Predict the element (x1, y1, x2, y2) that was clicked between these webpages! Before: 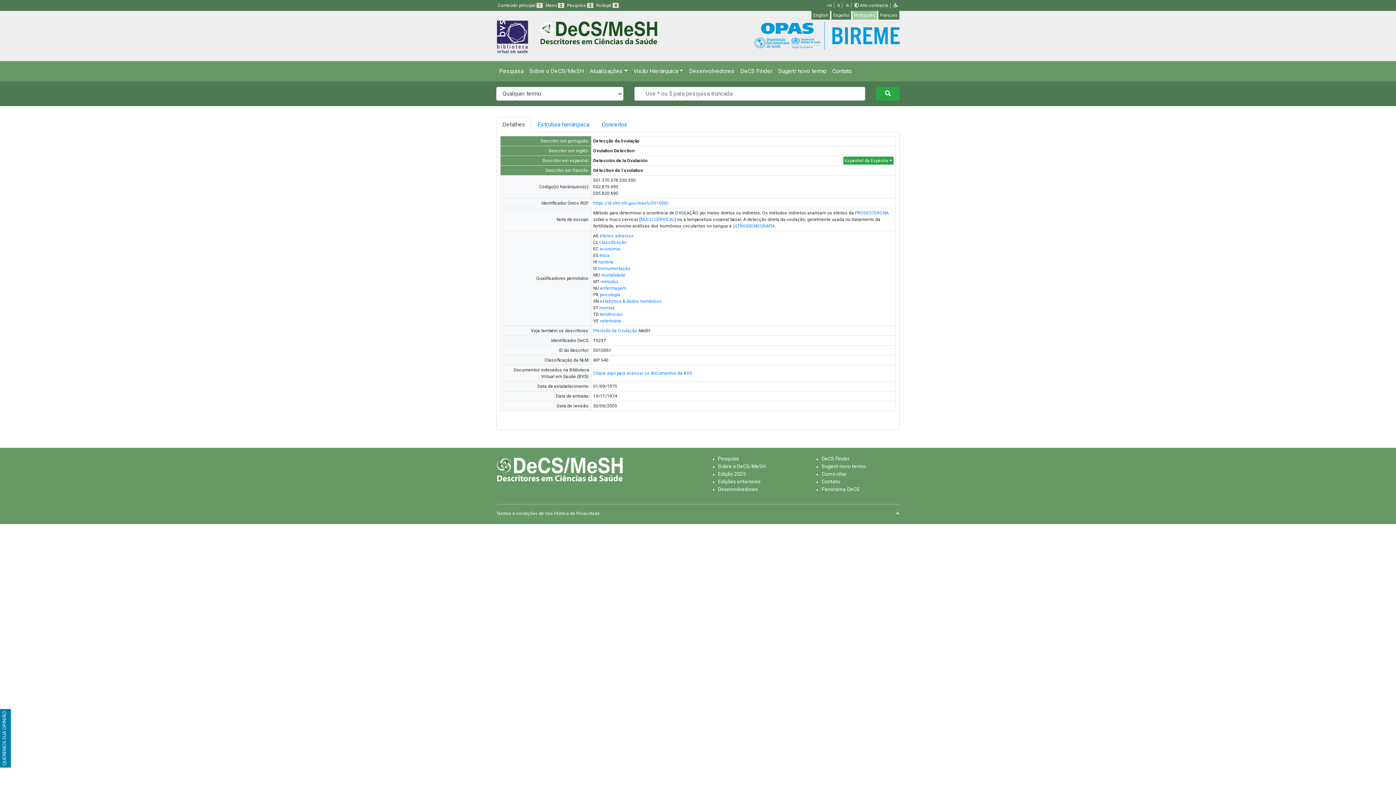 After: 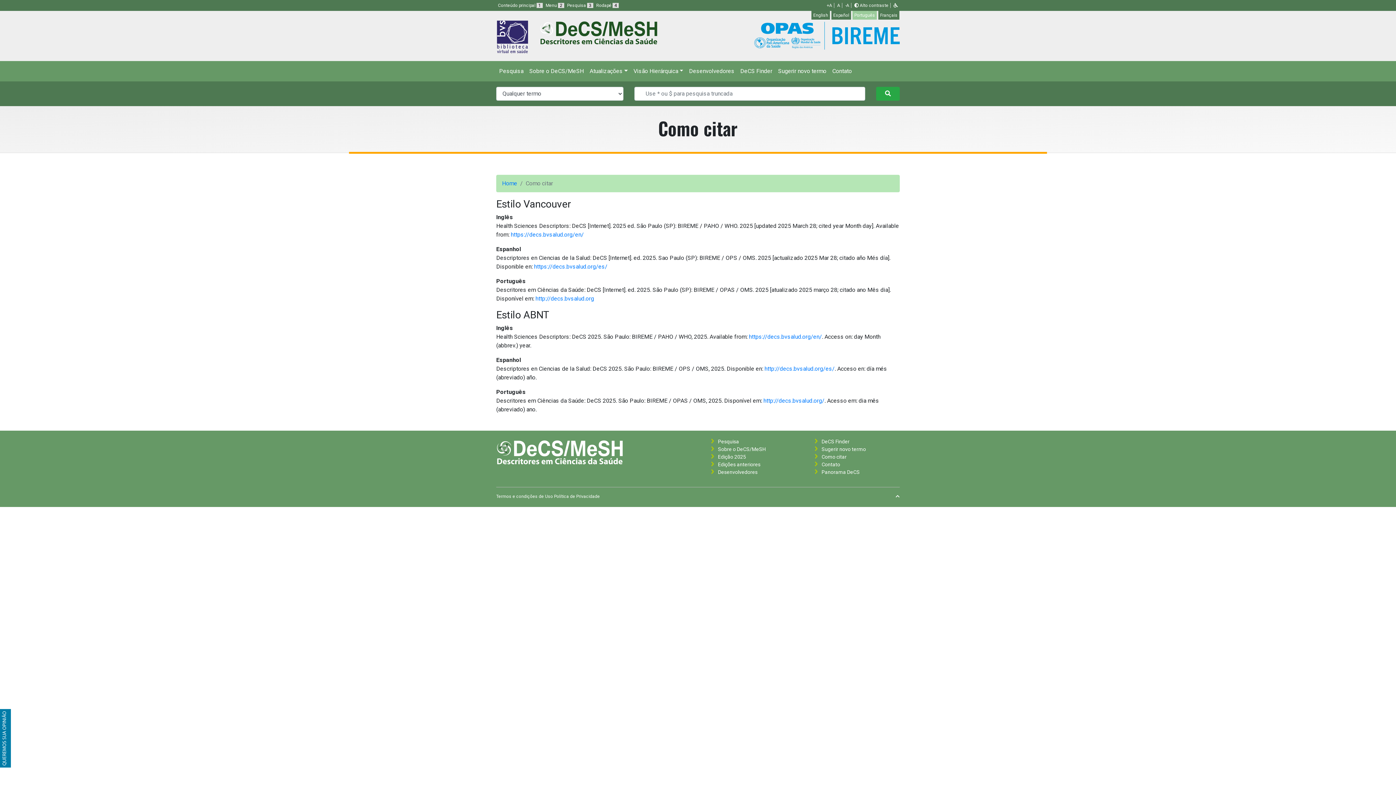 Action: bbox: (821, 471, 846, 477) label: Como citar